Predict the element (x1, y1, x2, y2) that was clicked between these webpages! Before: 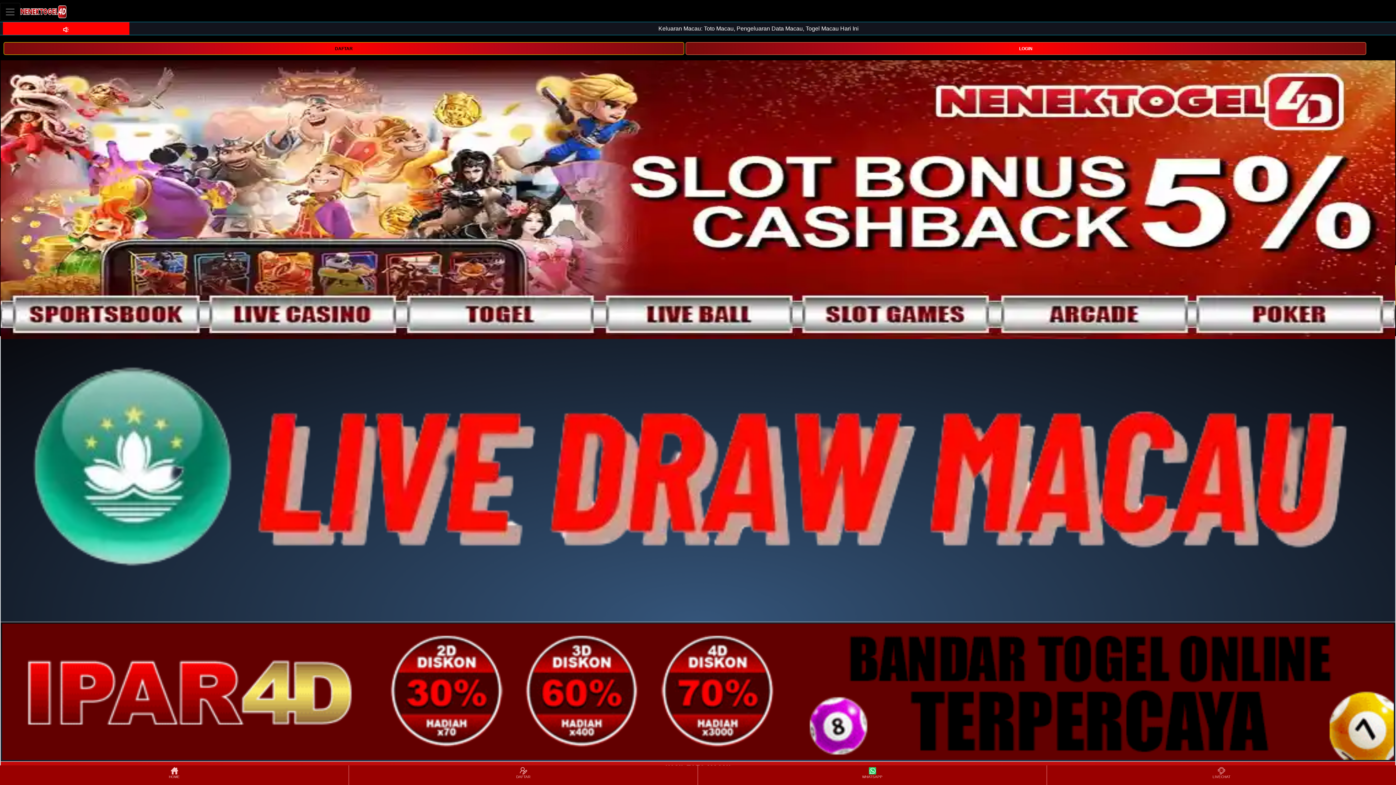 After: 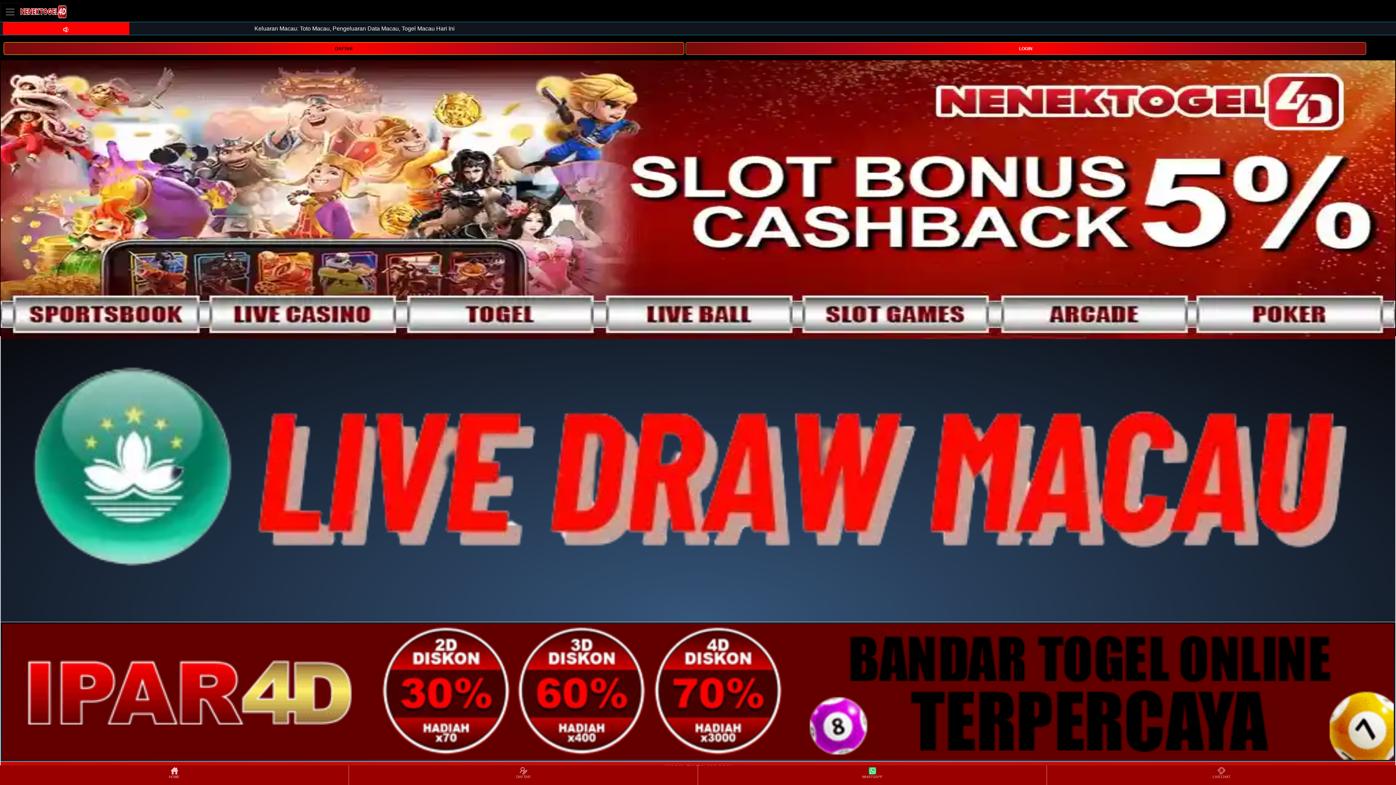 Action: bbox: (20, 2, 66, 20)